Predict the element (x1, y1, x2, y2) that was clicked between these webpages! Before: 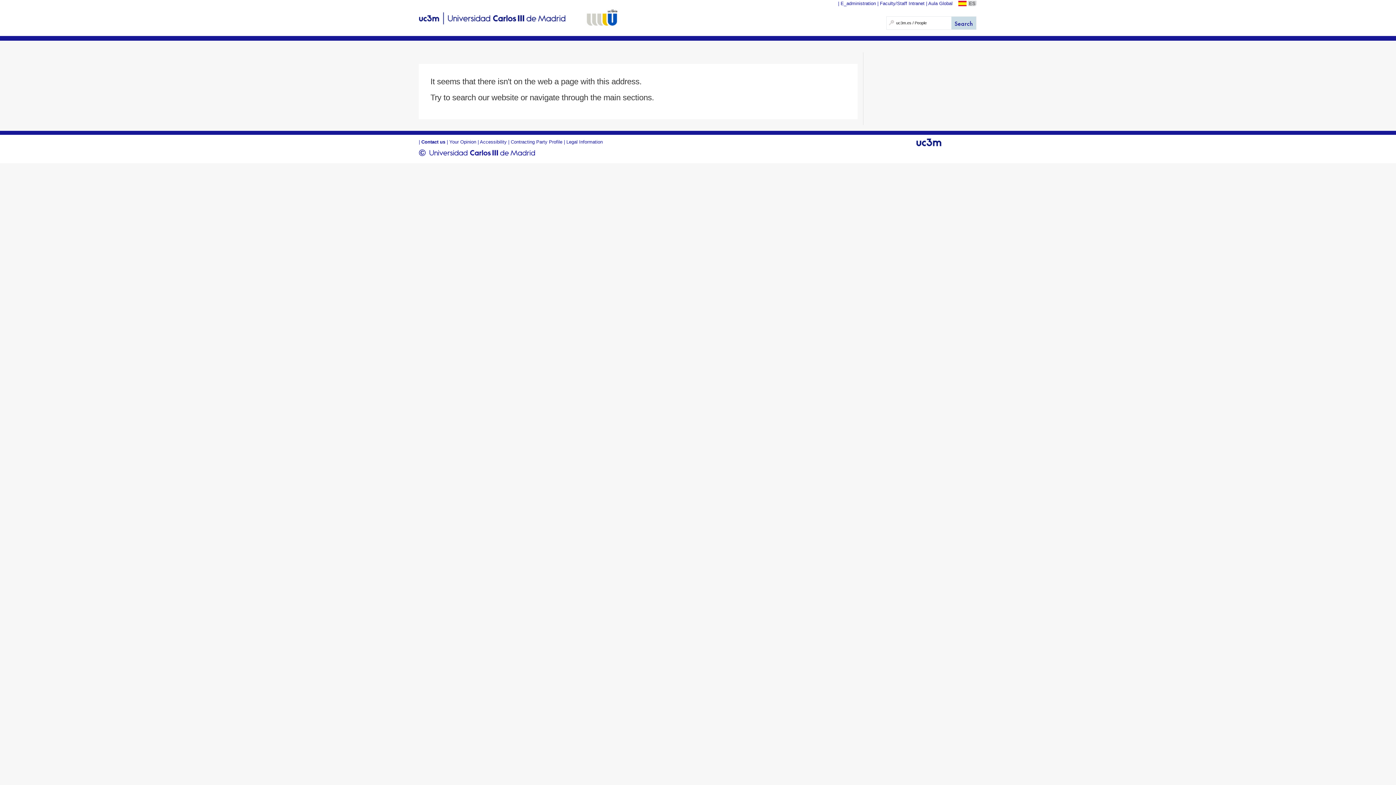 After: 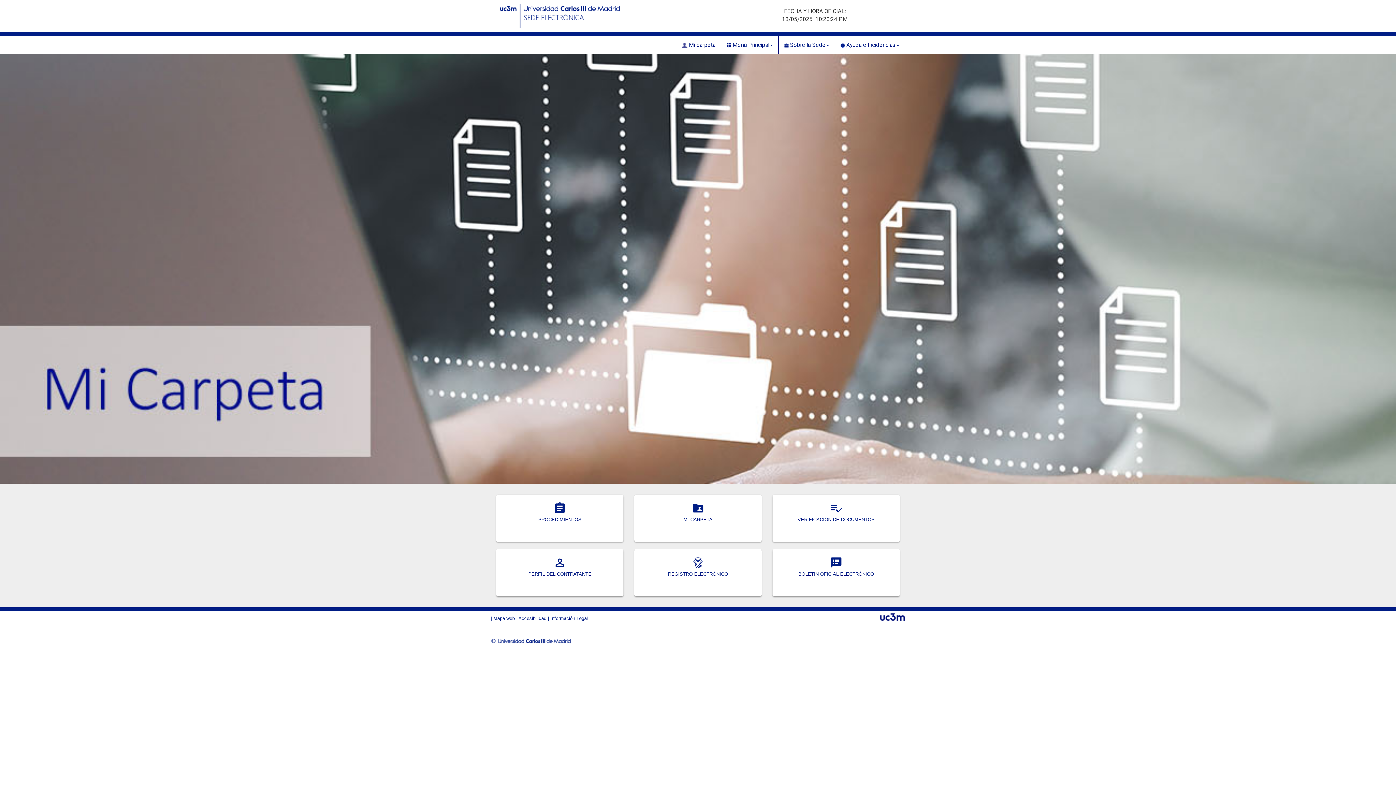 Action: label: E_administration bbox: (840, 0, 876, 6)